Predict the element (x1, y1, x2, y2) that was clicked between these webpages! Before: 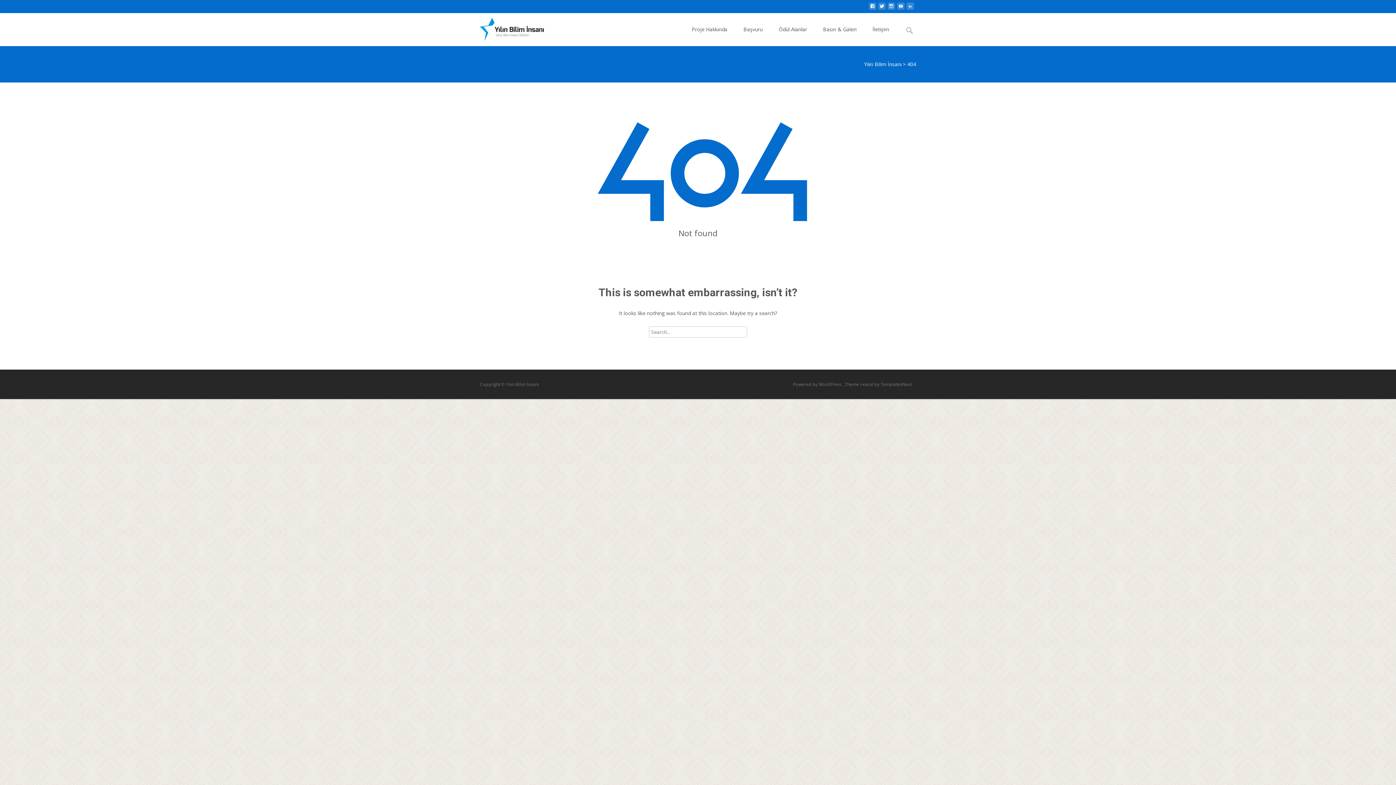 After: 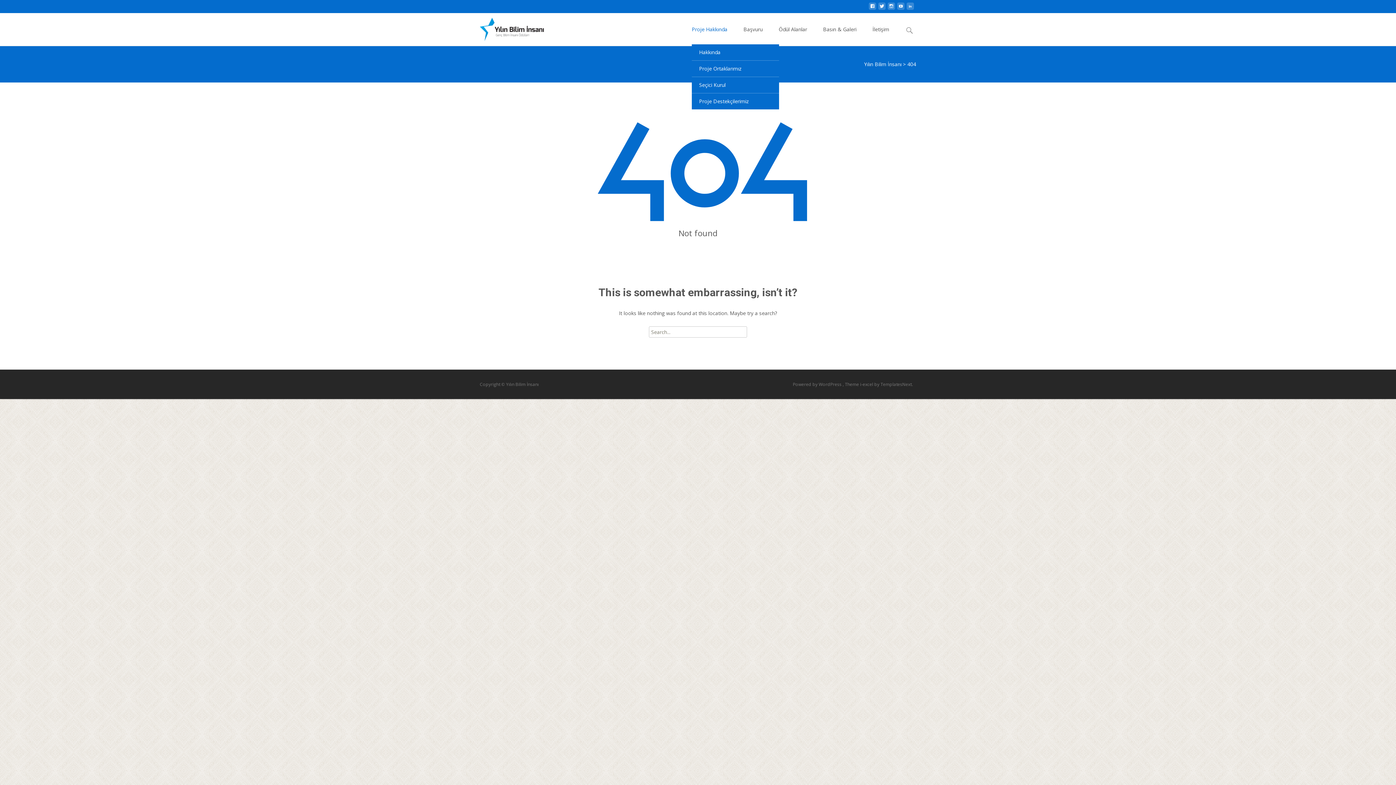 Action: label: Proje Hakkında bbox: (692, 13, 727, 45)